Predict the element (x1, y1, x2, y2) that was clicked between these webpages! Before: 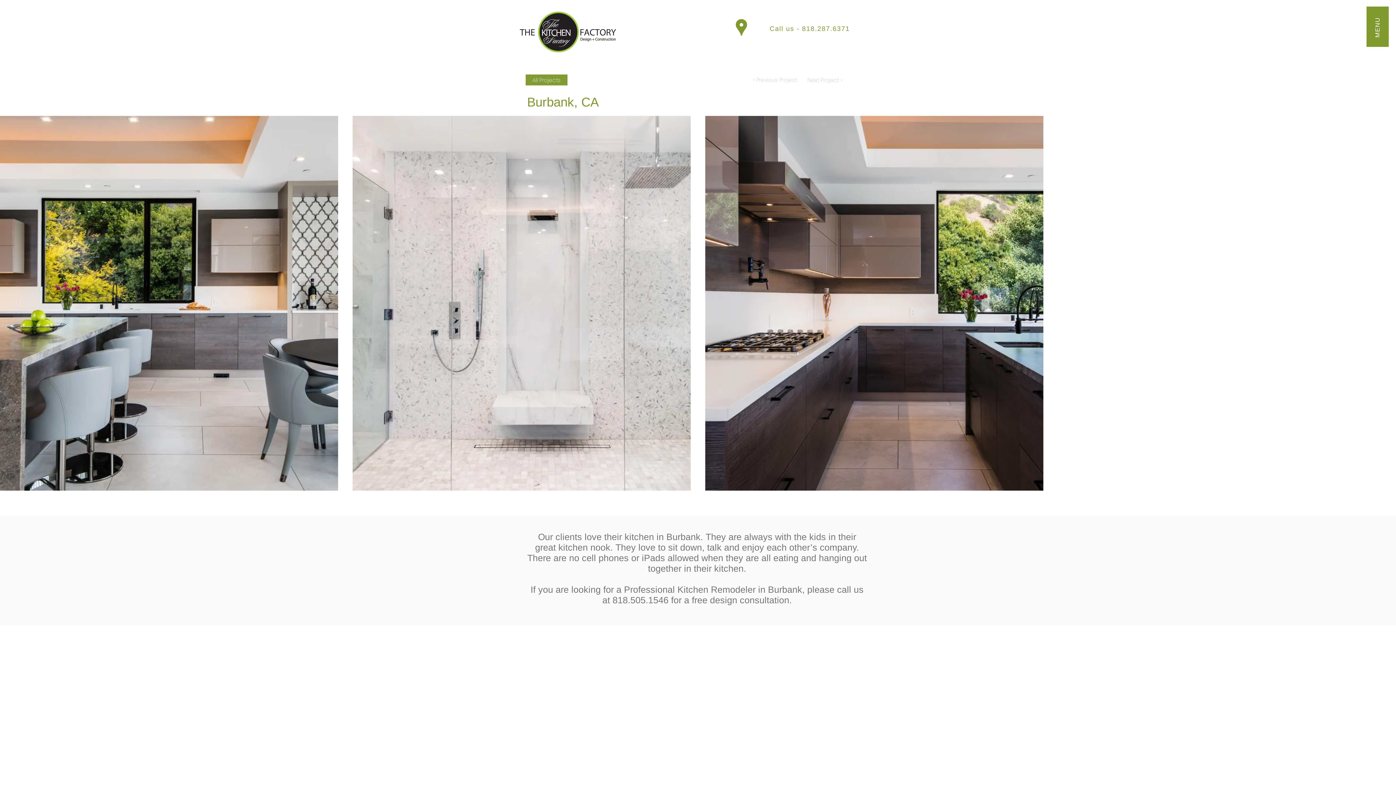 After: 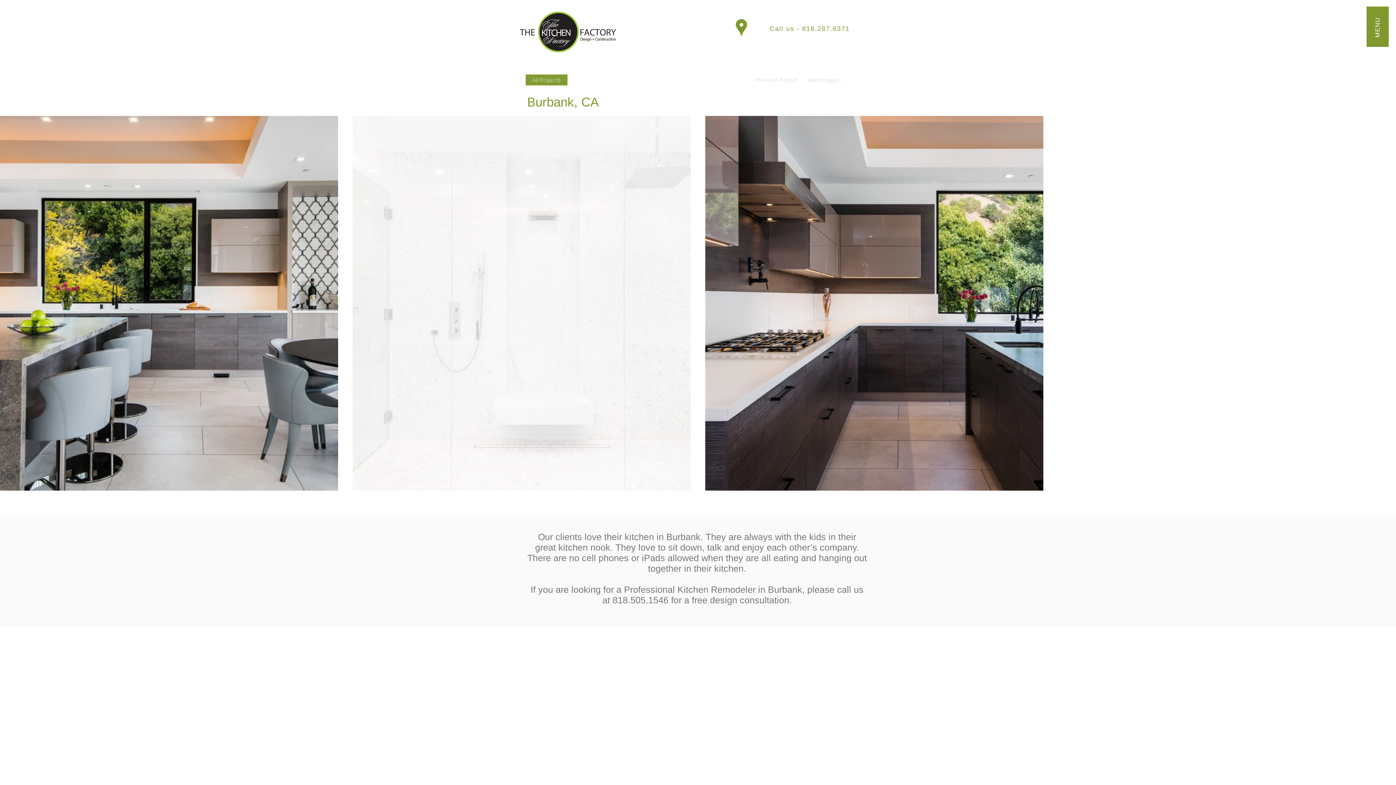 Action: bbox: (352, 116, 690, 490)